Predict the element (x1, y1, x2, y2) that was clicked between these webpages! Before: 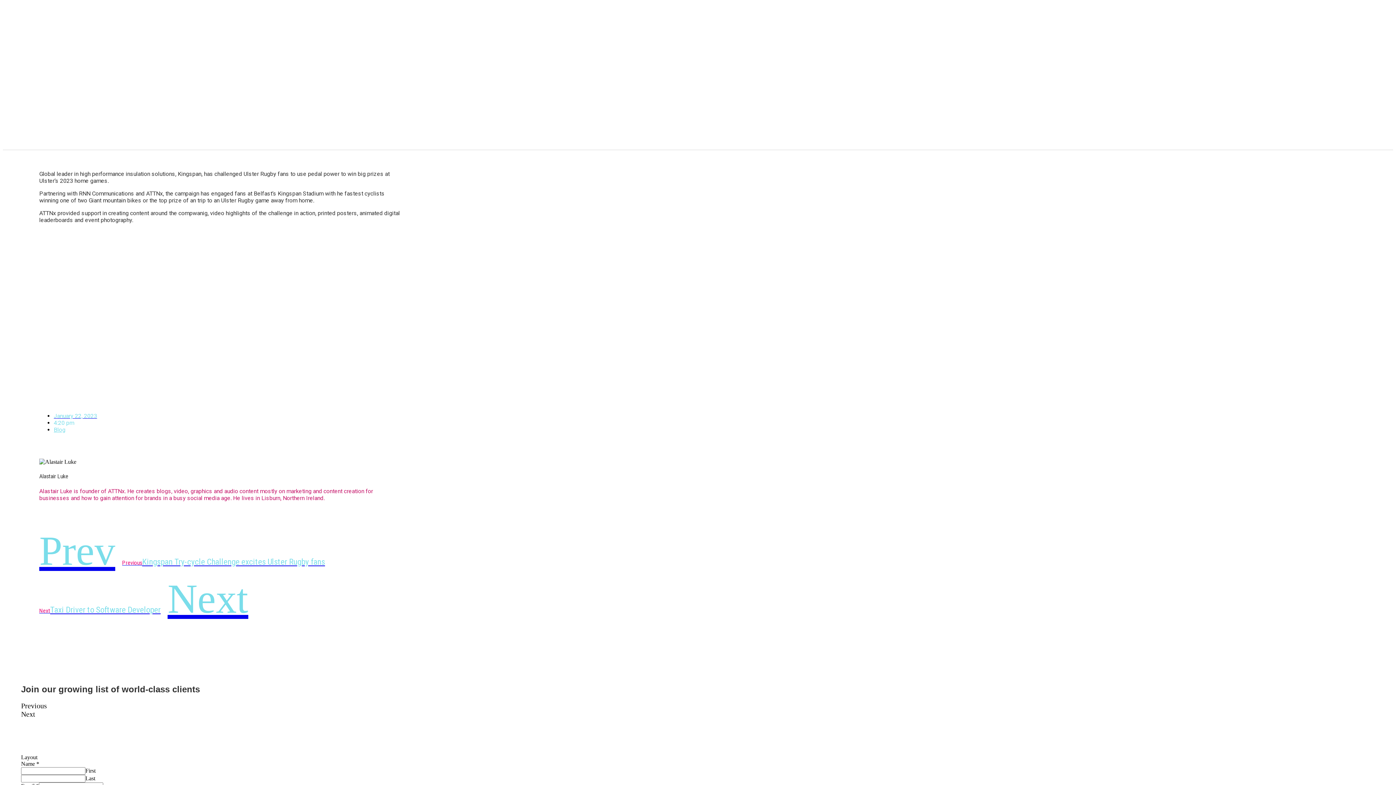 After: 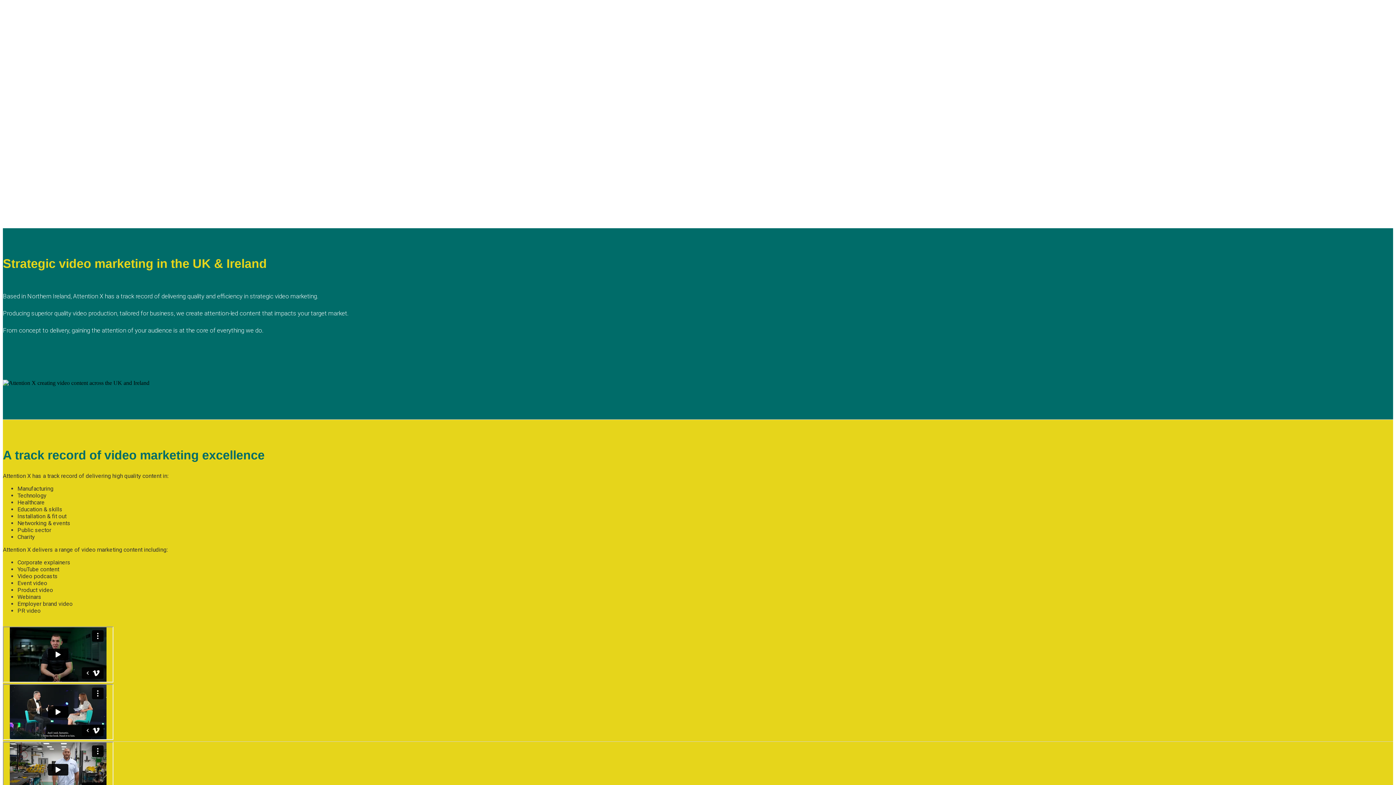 Action: label: January 22, 2023 bbox: (53, 412, 97, 419)